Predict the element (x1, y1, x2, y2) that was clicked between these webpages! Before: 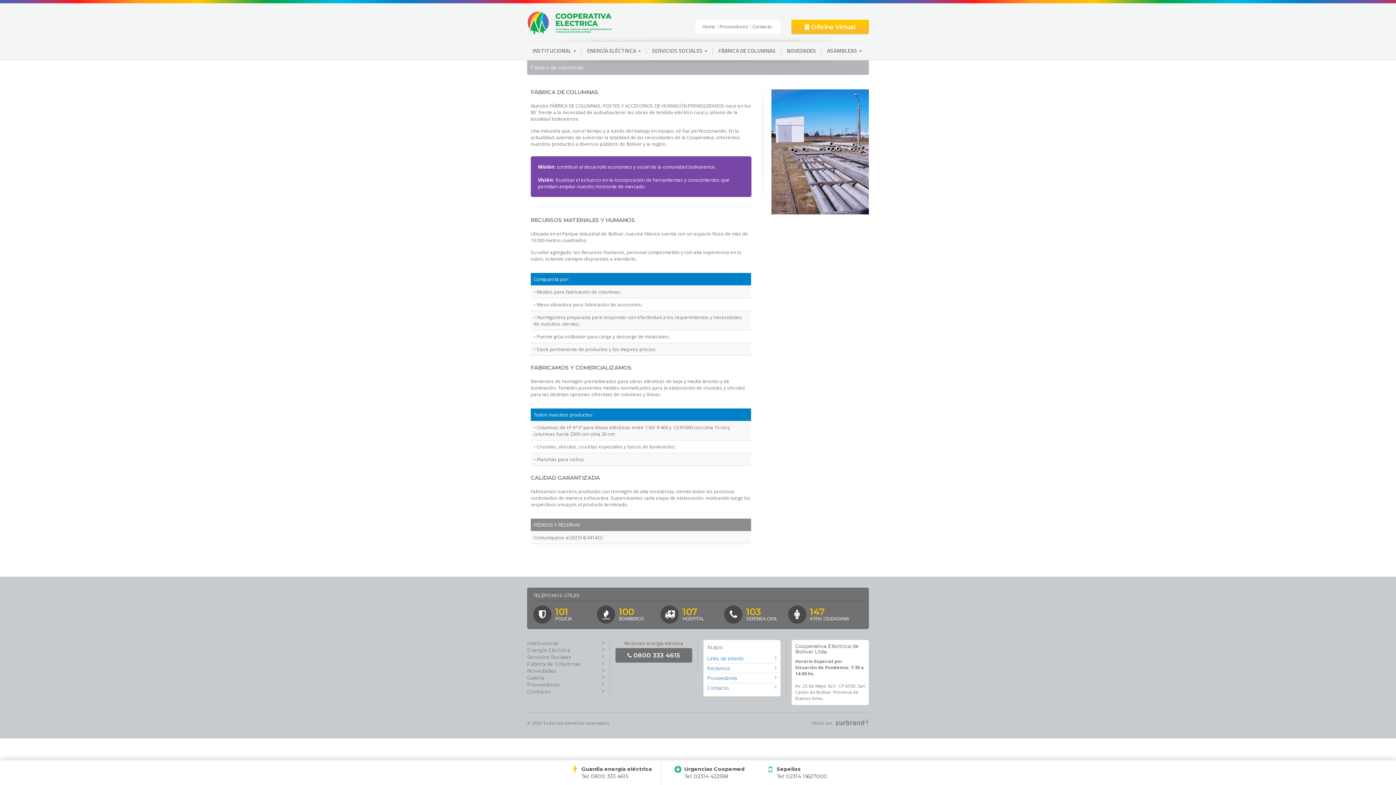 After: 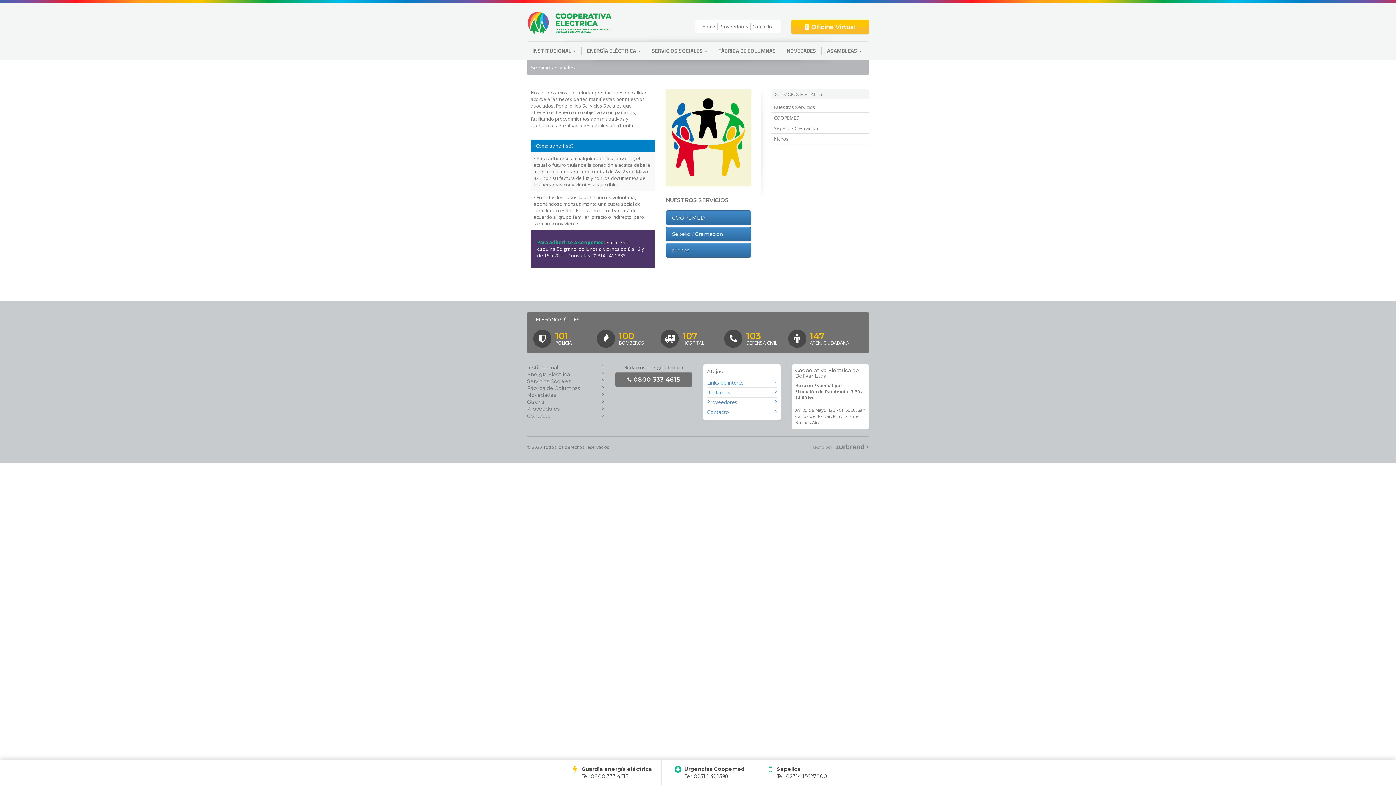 Action: bbox: (527, 654, 571, 660) label: Servicios Sociales